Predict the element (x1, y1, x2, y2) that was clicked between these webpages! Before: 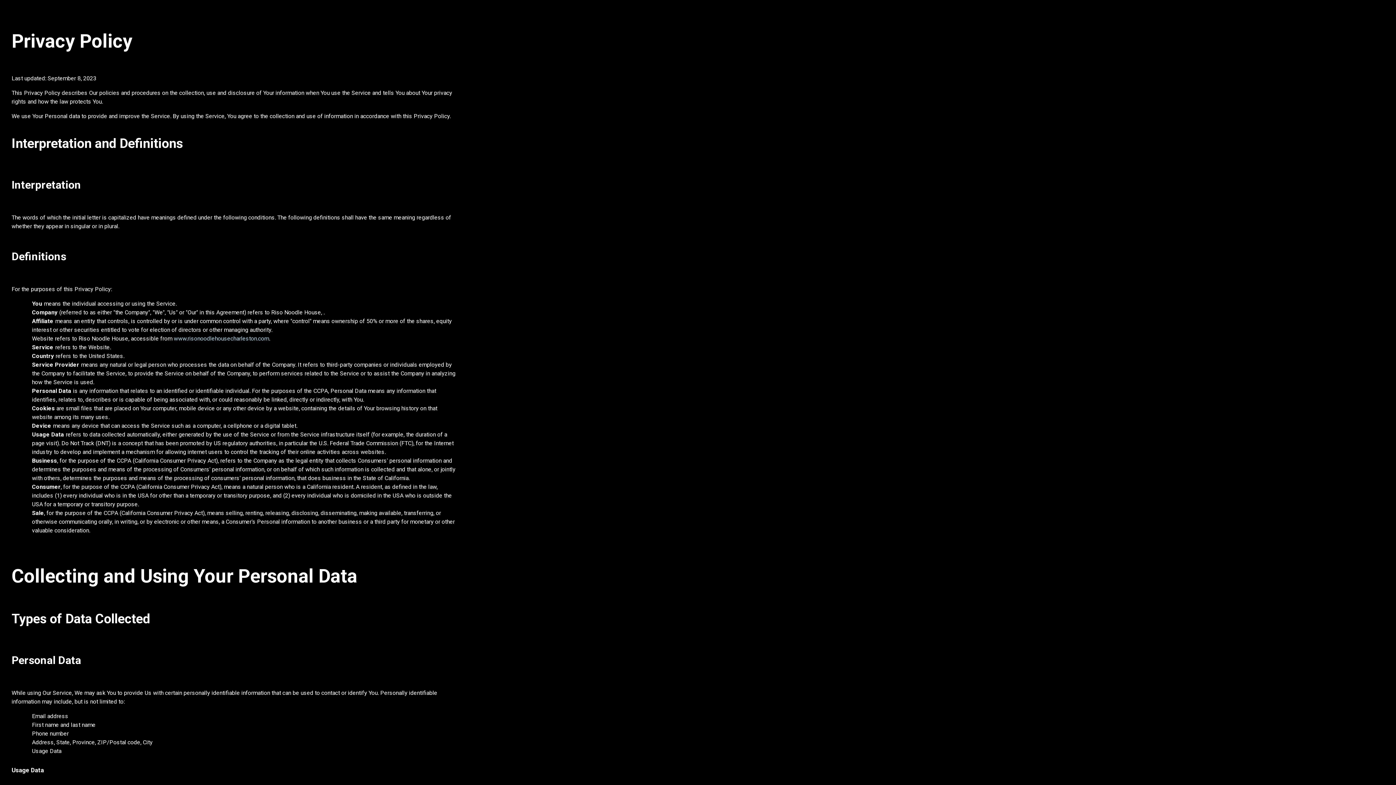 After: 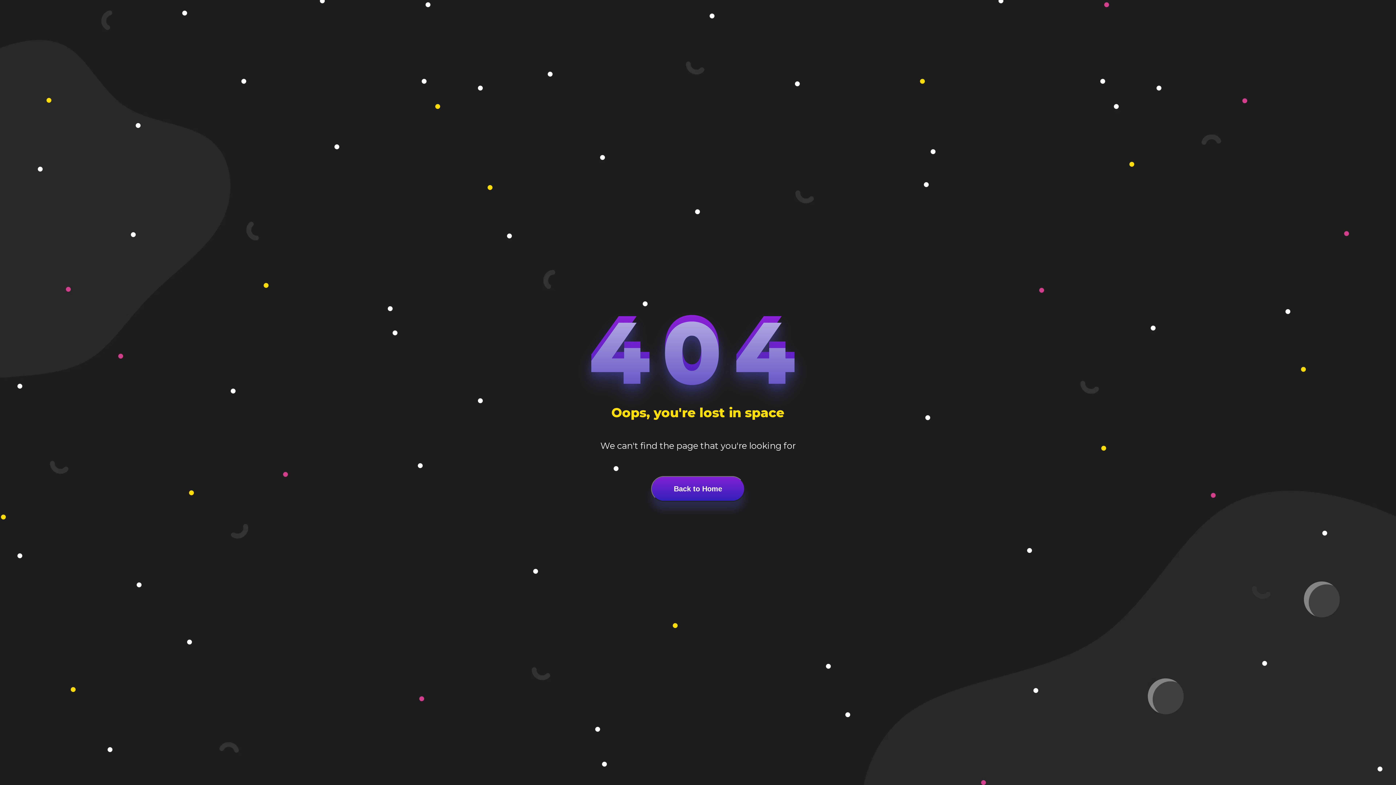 Action: bbox: (173, 335, 269, 342) label: www.risonoodlehousecharleston.com